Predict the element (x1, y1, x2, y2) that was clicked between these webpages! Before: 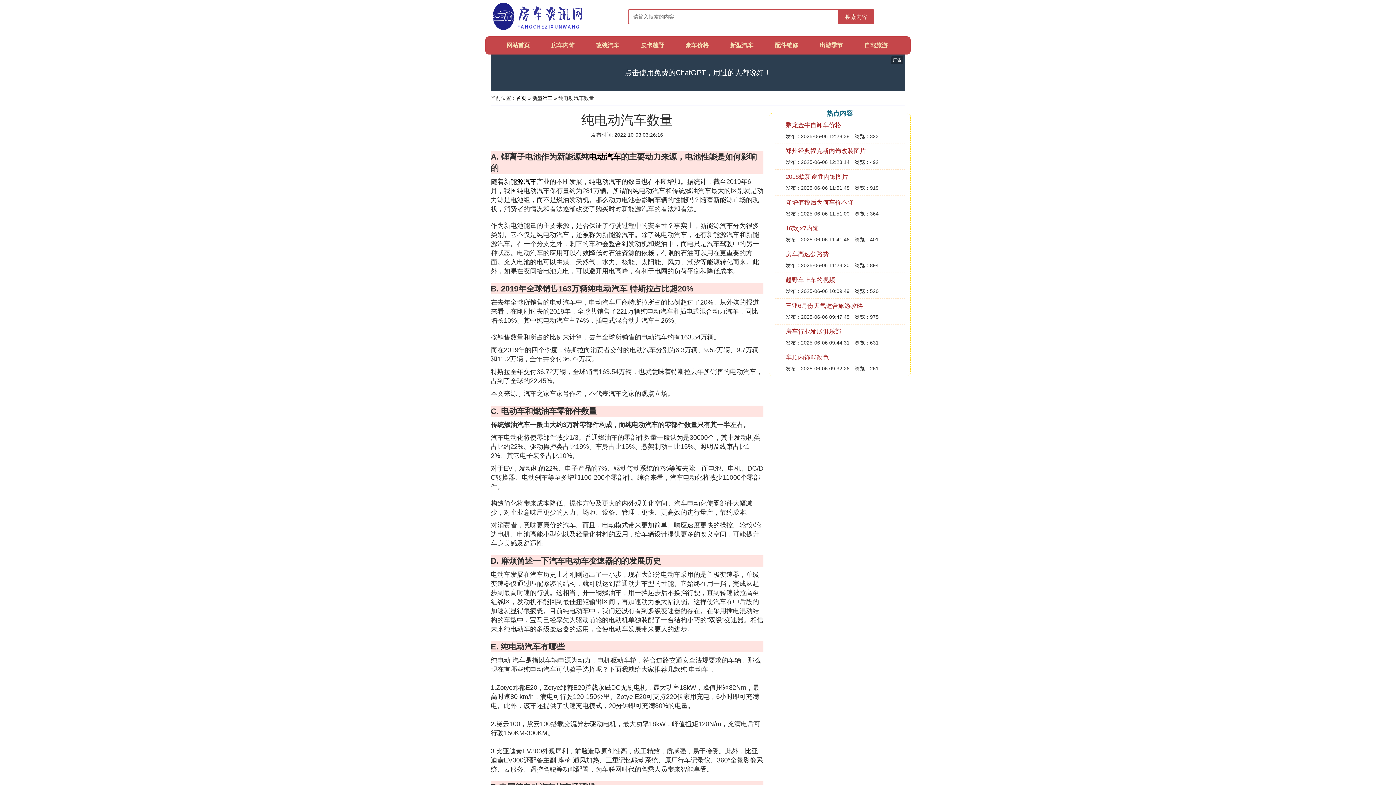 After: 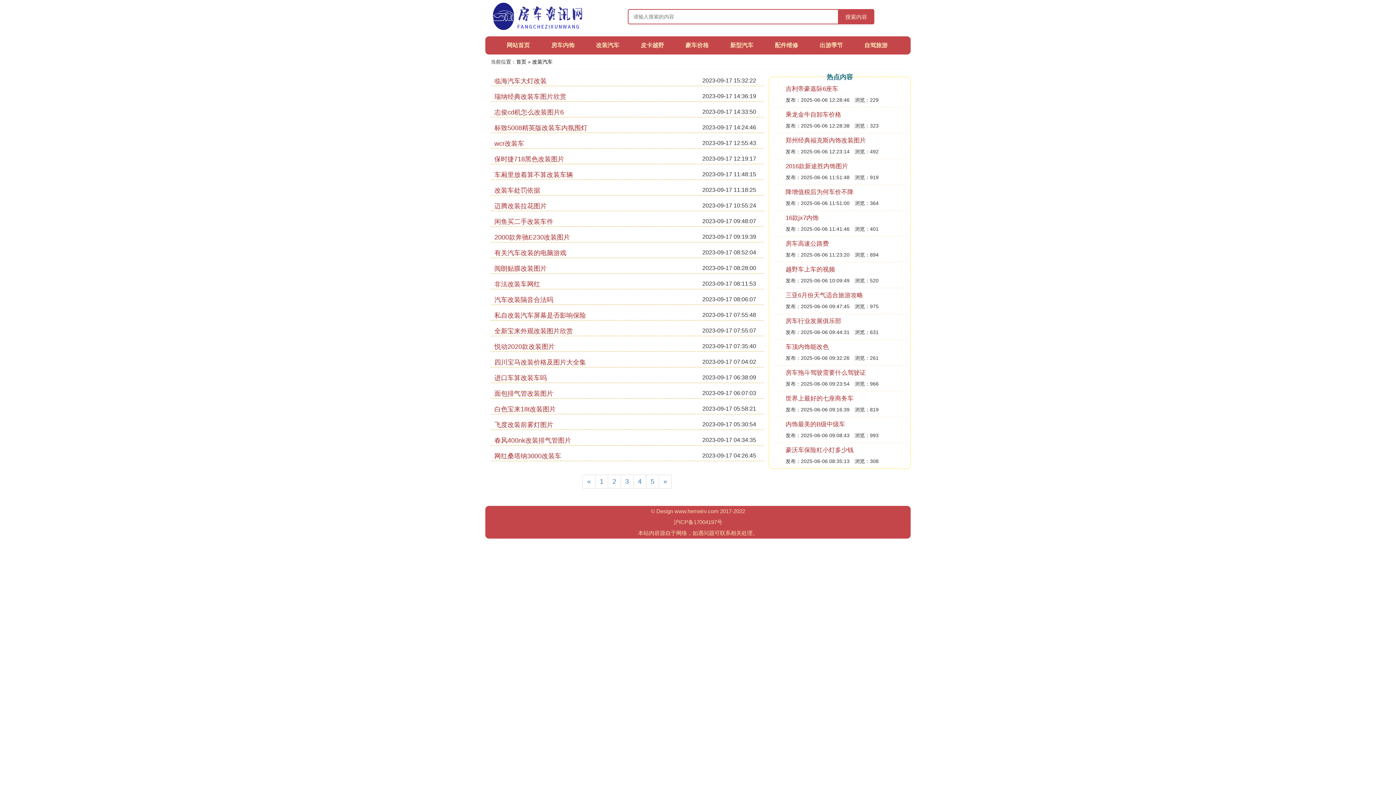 Action: bbox: (596, 42, 619, 48) label: 改装汽车